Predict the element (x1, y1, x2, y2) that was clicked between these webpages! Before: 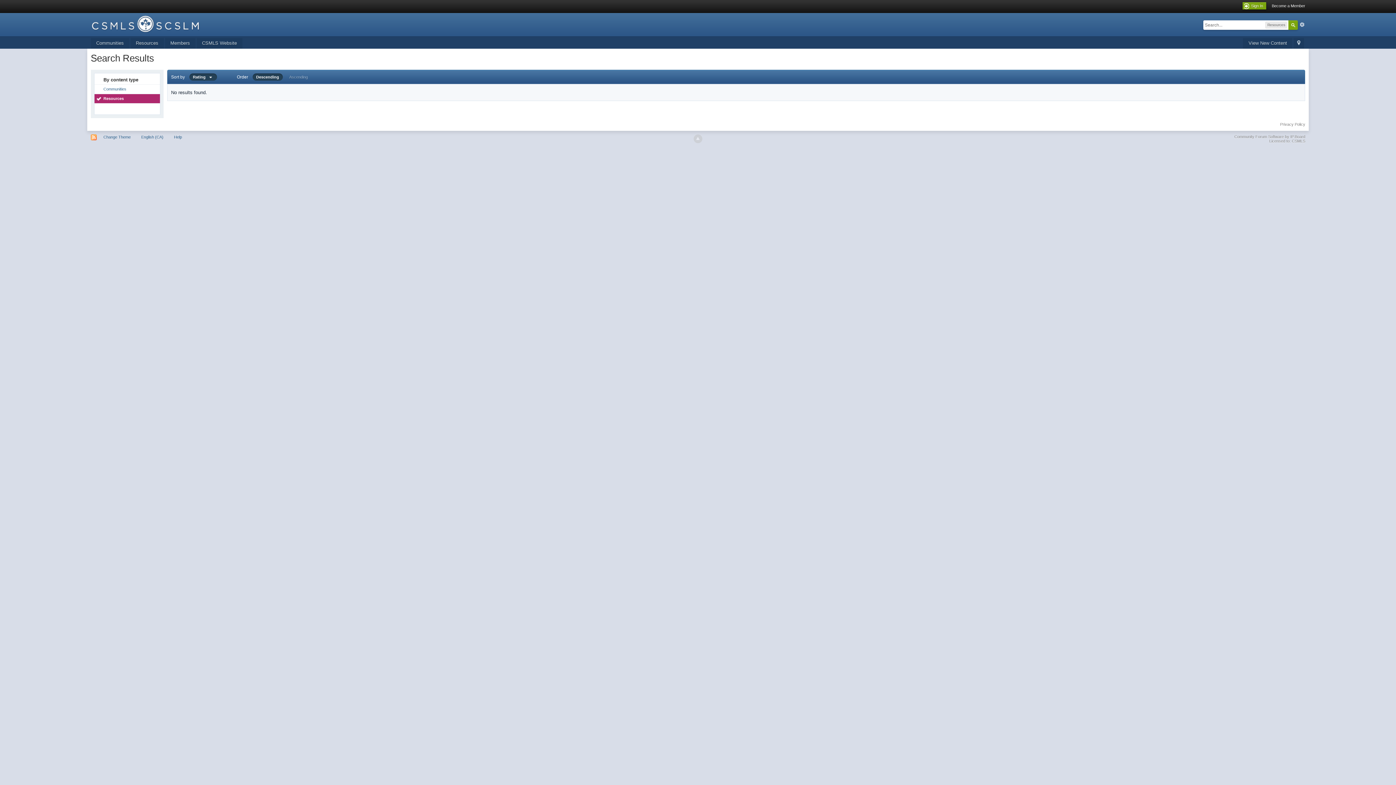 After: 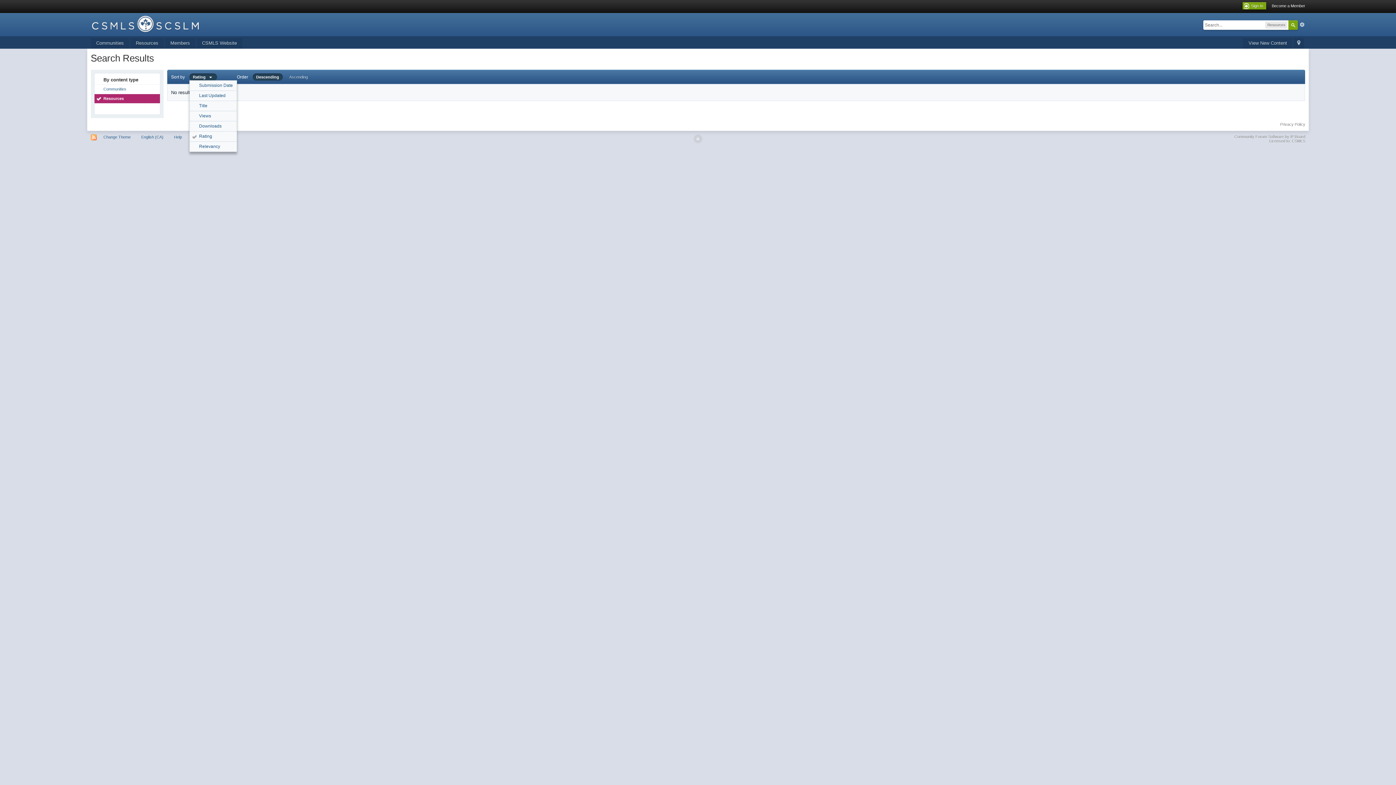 Action: label: Rating     bbox: (189, 73, 216, 80)